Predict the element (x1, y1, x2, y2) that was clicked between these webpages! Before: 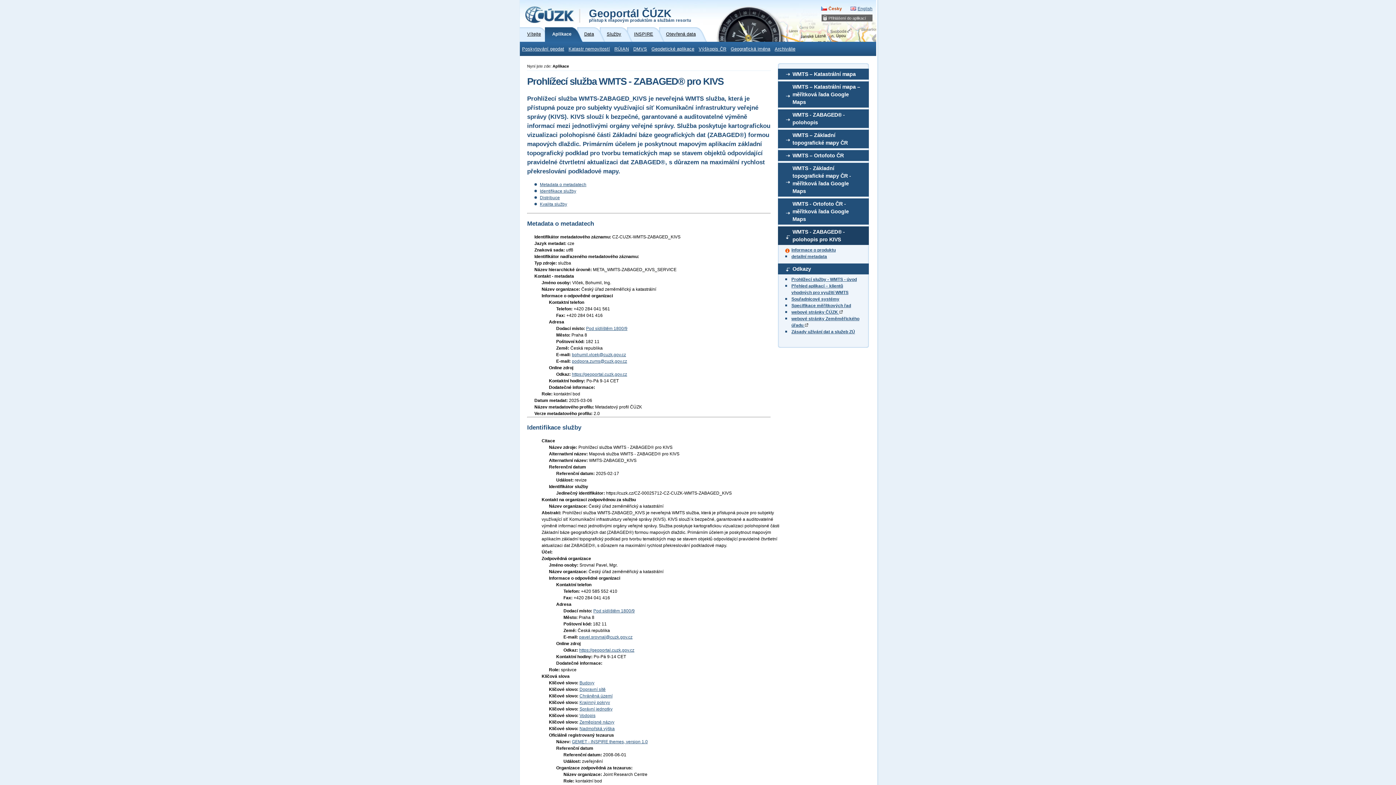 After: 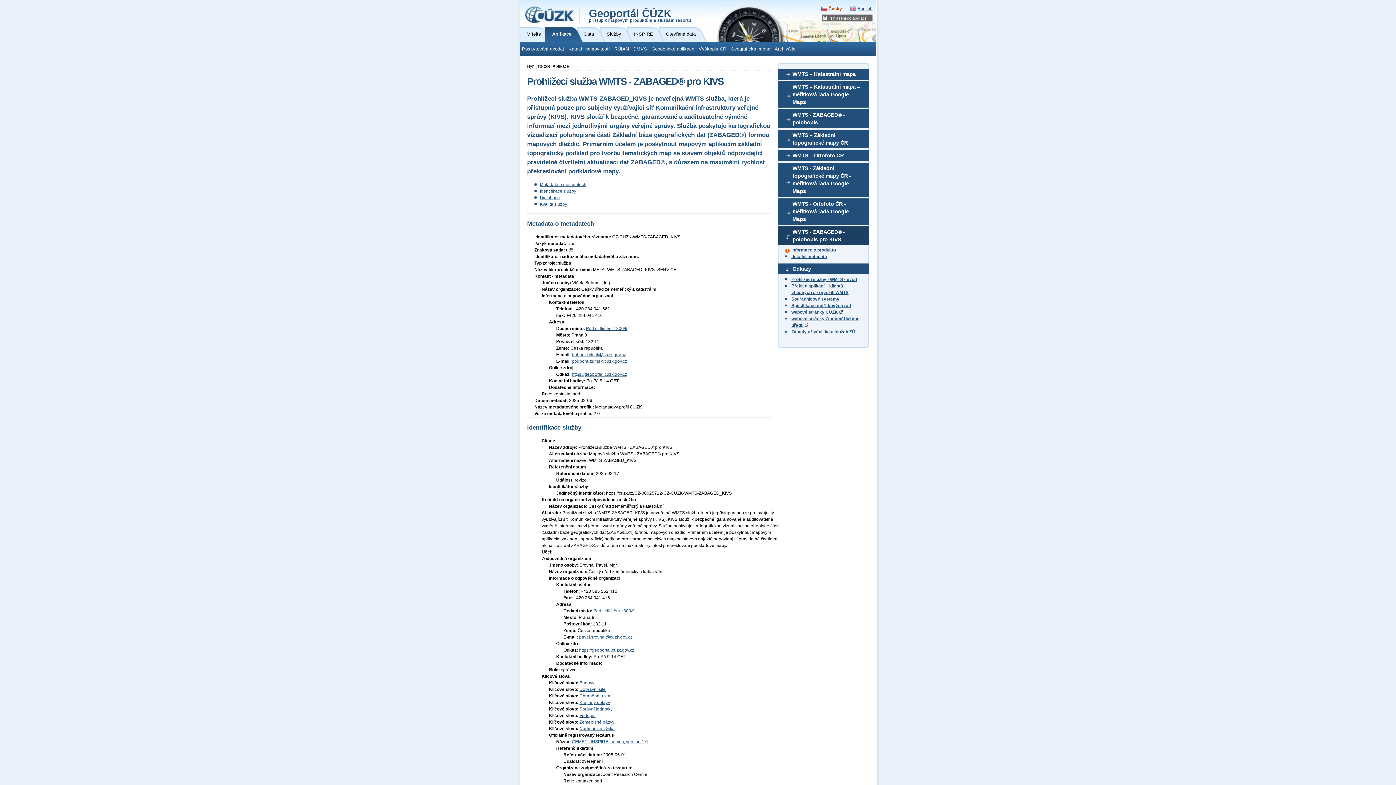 Action: label: Identifikace služby bbox: (527, 423, 770, 432)